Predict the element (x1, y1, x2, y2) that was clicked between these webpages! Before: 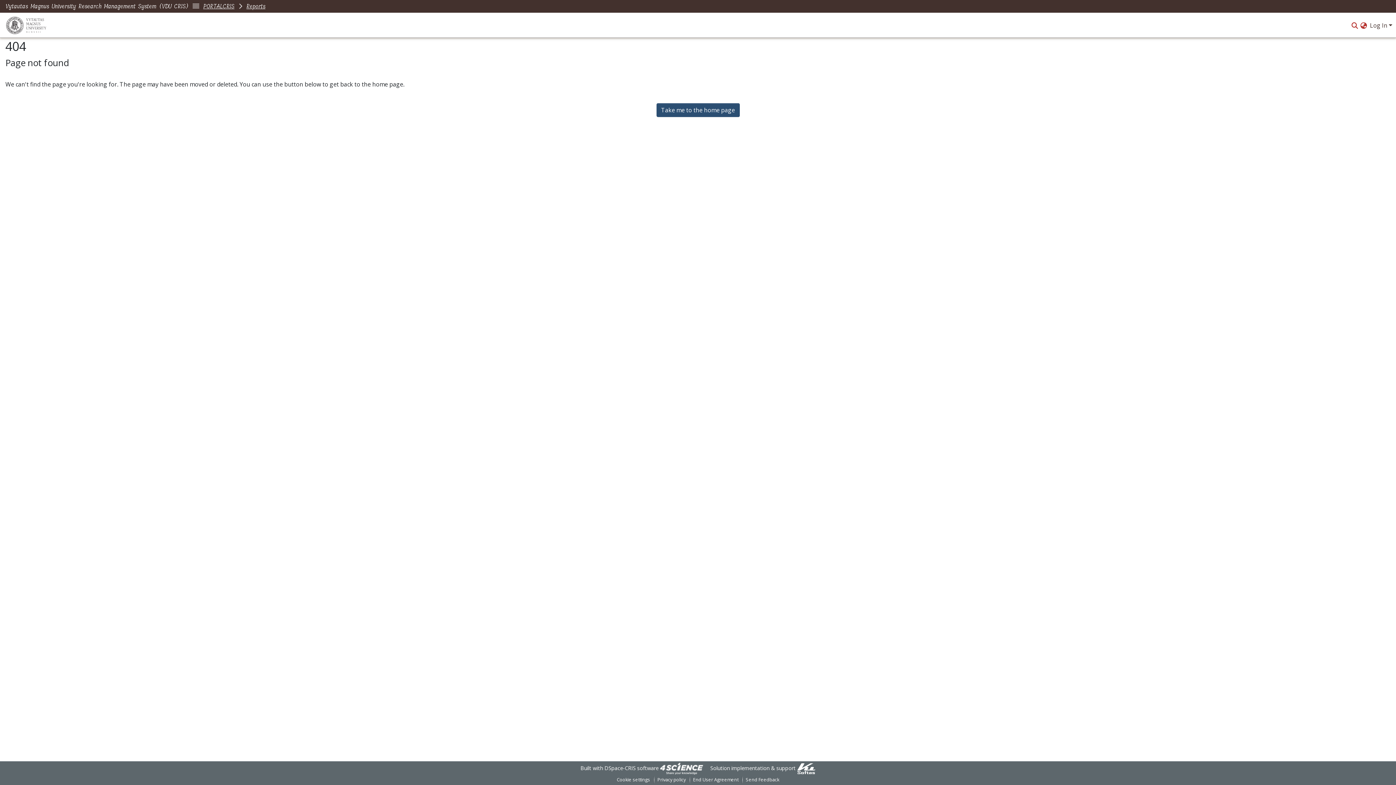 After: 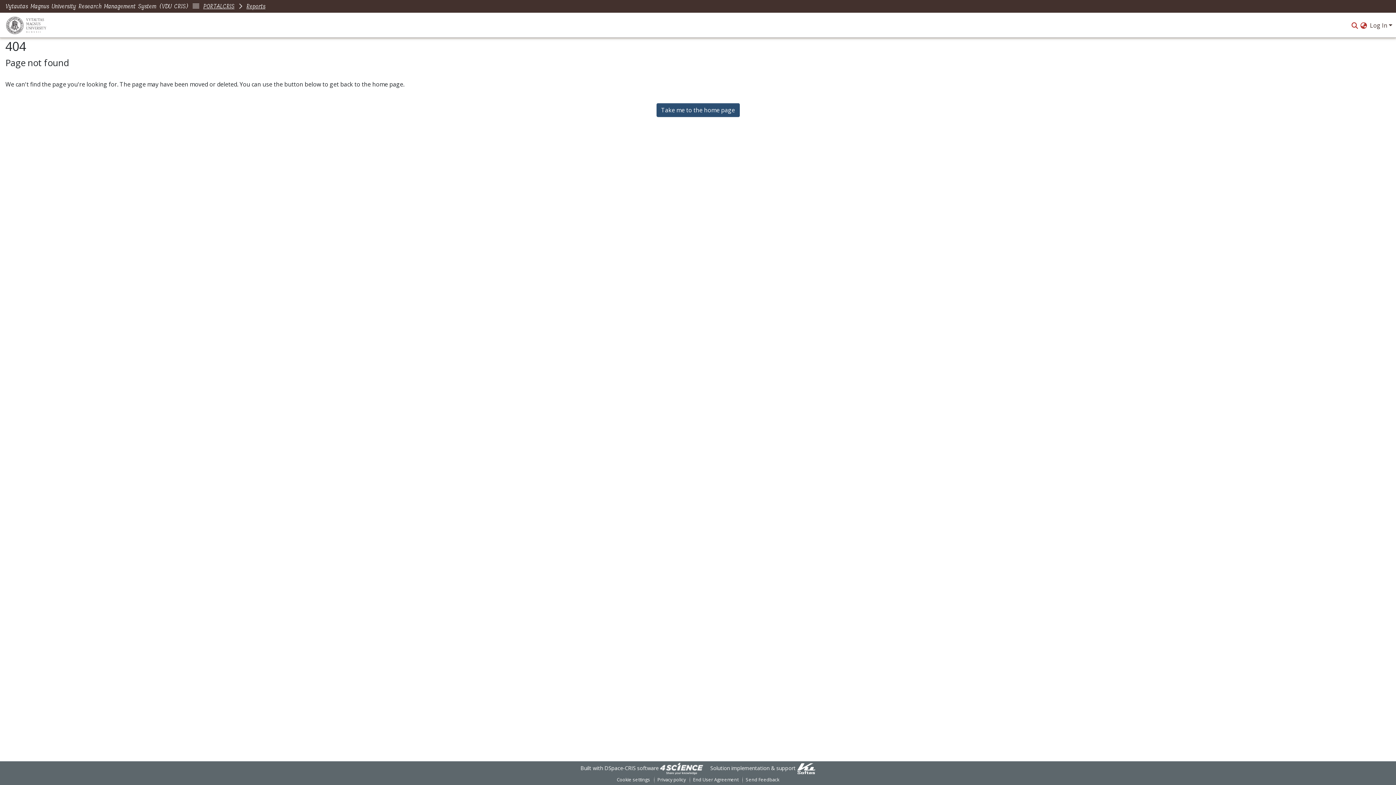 Action: label: Reports bbox: (246, 1, 265, 11)